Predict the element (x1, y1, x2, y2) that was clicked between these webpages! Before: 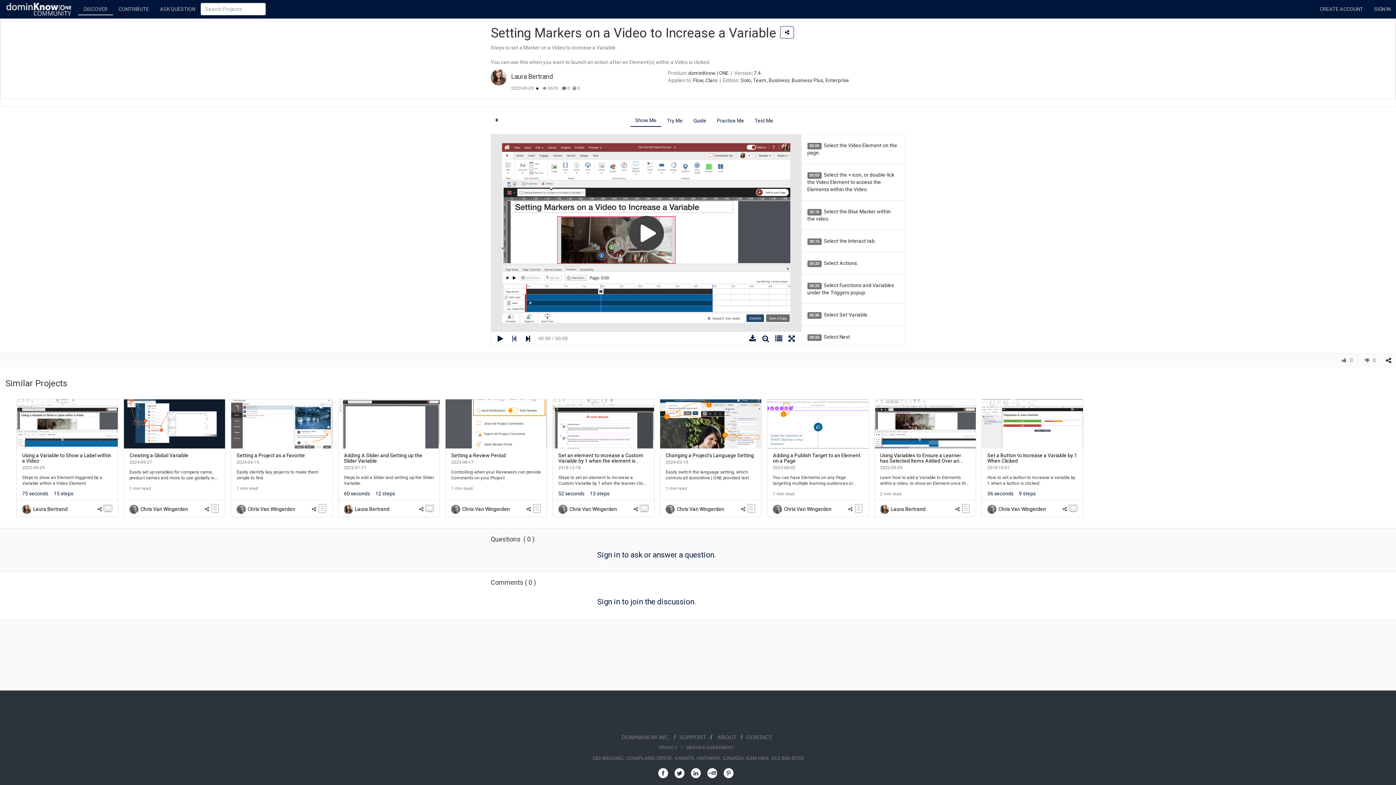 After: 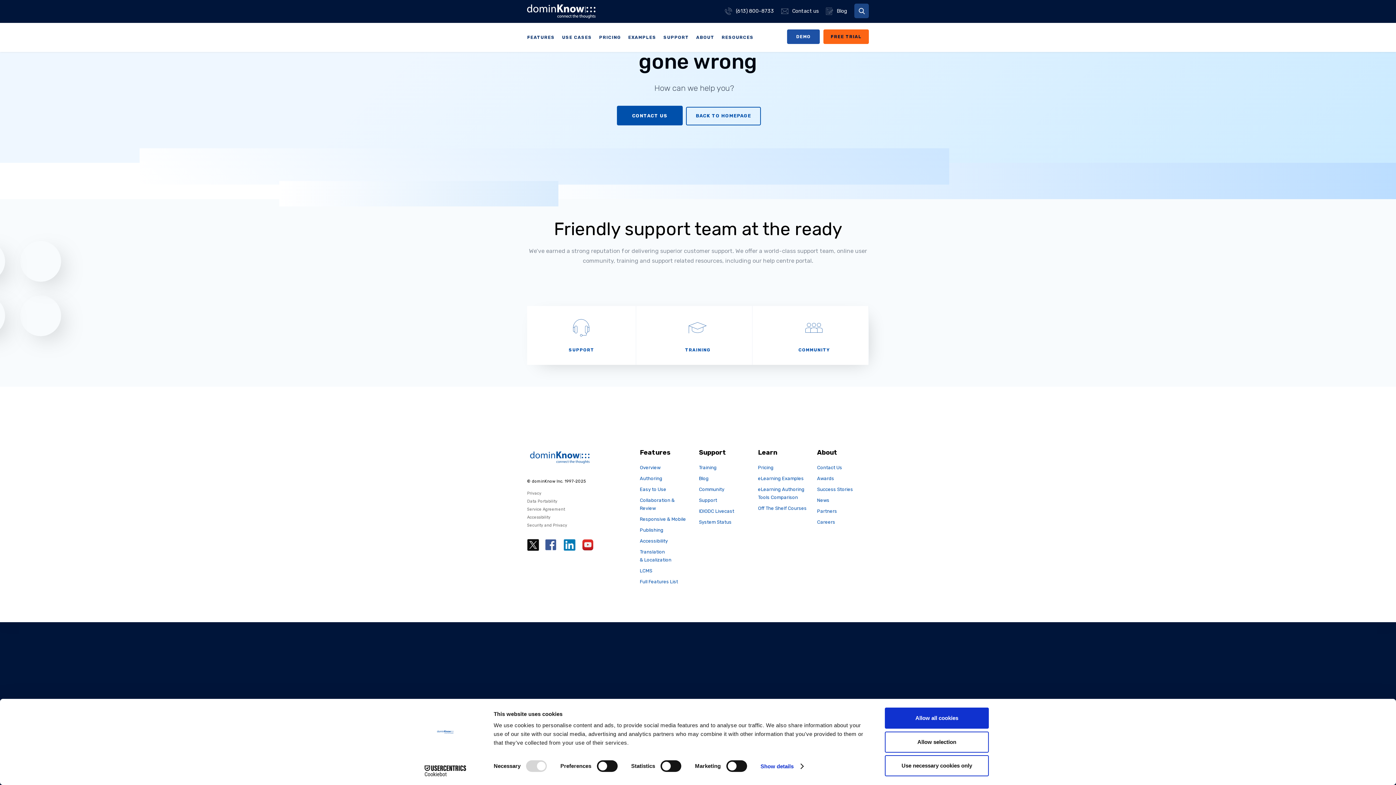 Action: label: ABOUT    bbox: (717, 732, 741, 743)